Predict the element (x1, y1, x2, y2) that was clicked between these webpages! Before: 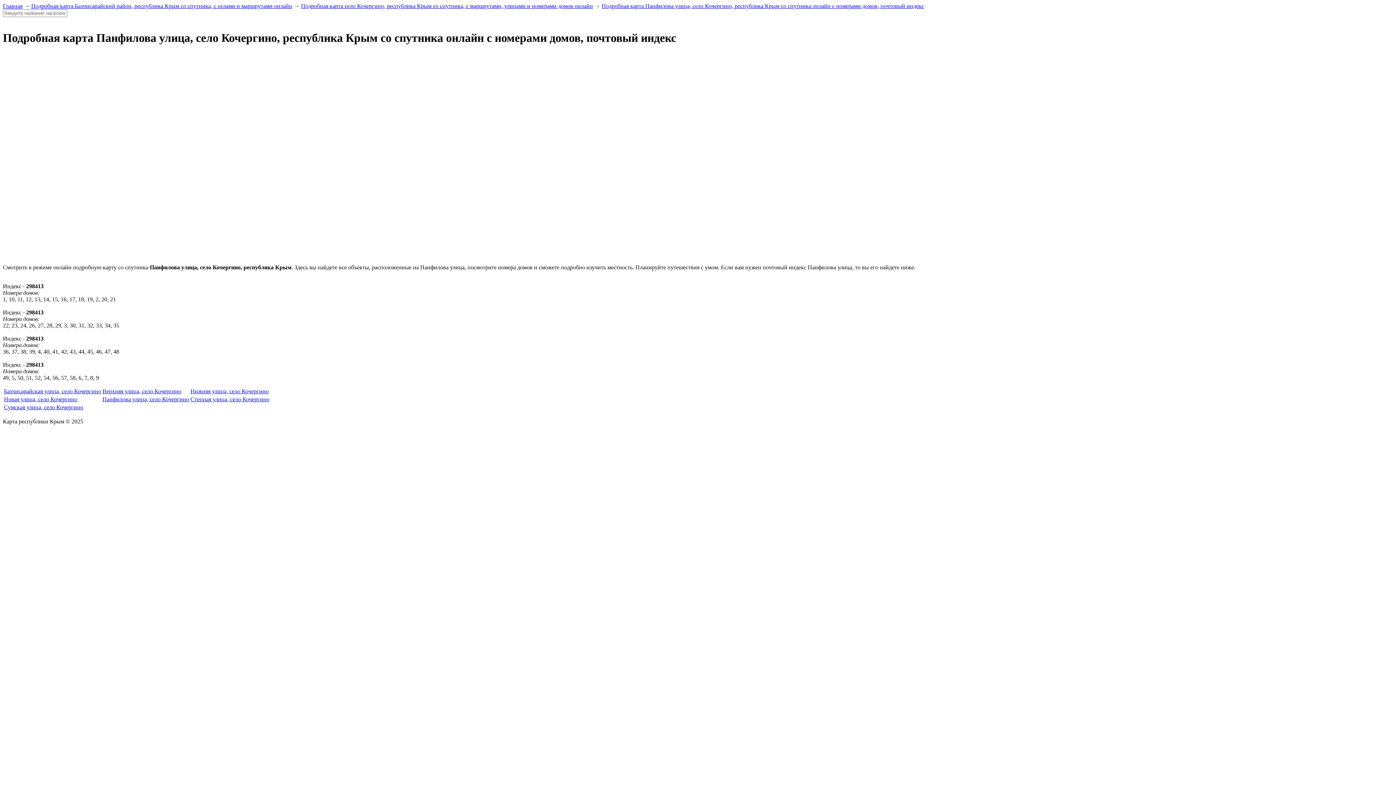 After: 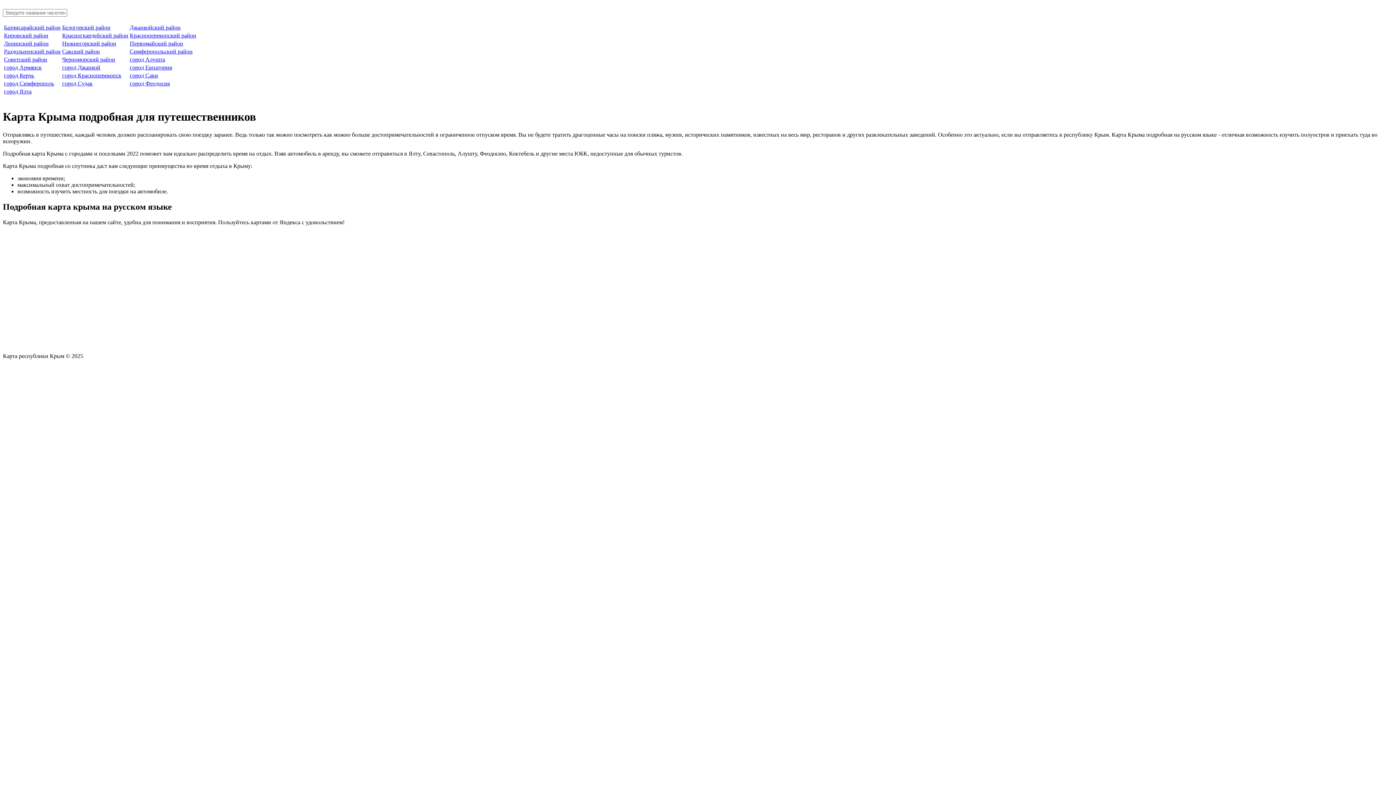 Action: label: Главная bbox: (2, 2, 22, 9)